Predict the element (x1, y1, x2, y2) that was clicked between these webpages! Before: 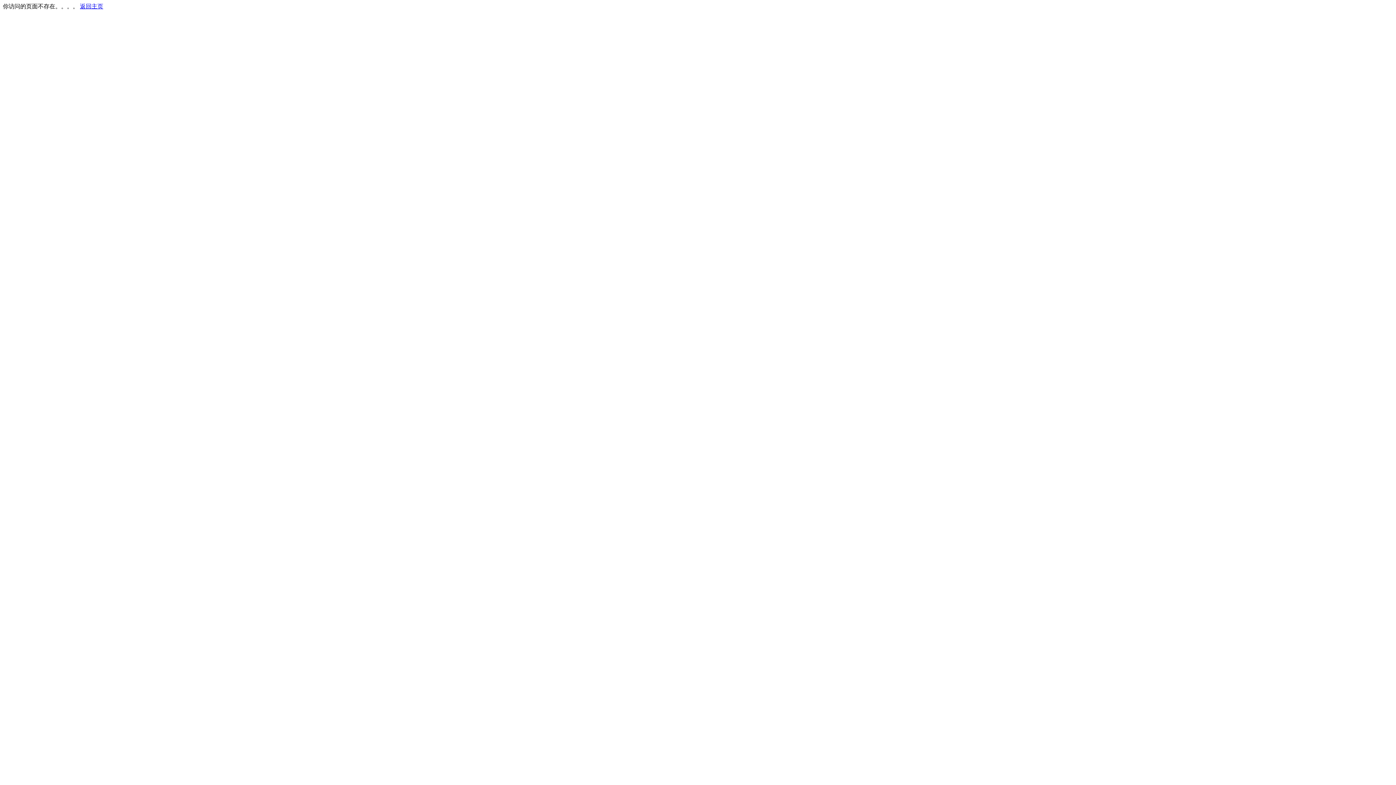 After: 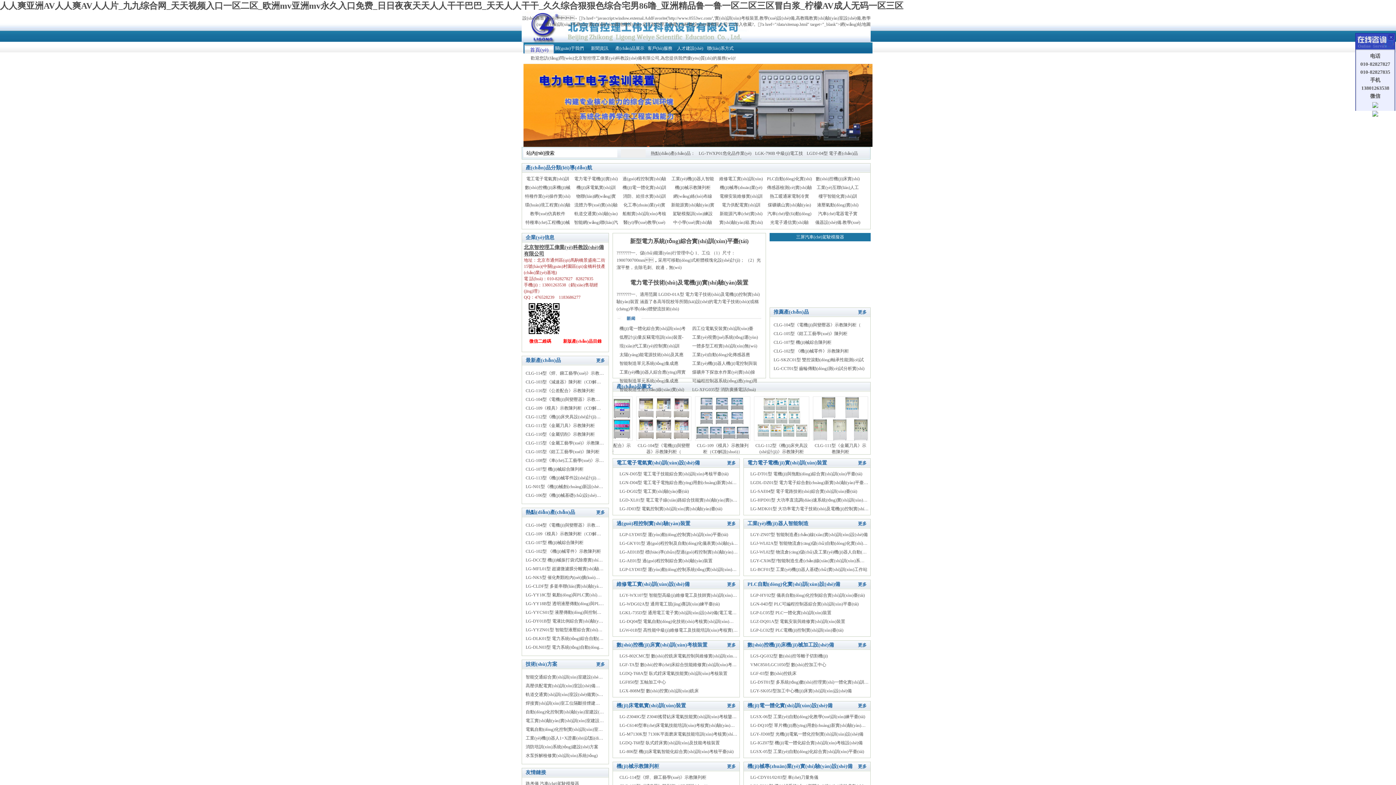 Action: label: 返回主页 bbox: (80, 3, 103, 9)